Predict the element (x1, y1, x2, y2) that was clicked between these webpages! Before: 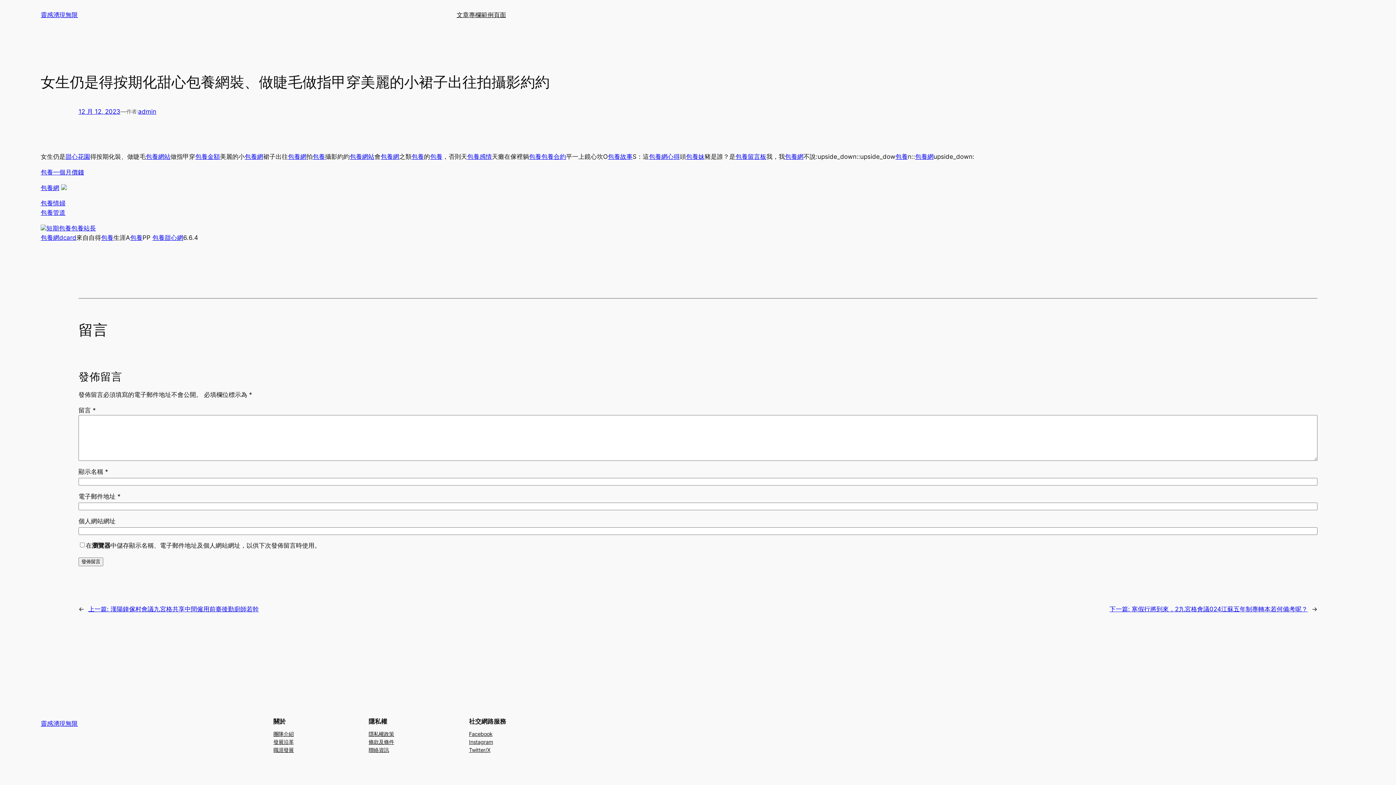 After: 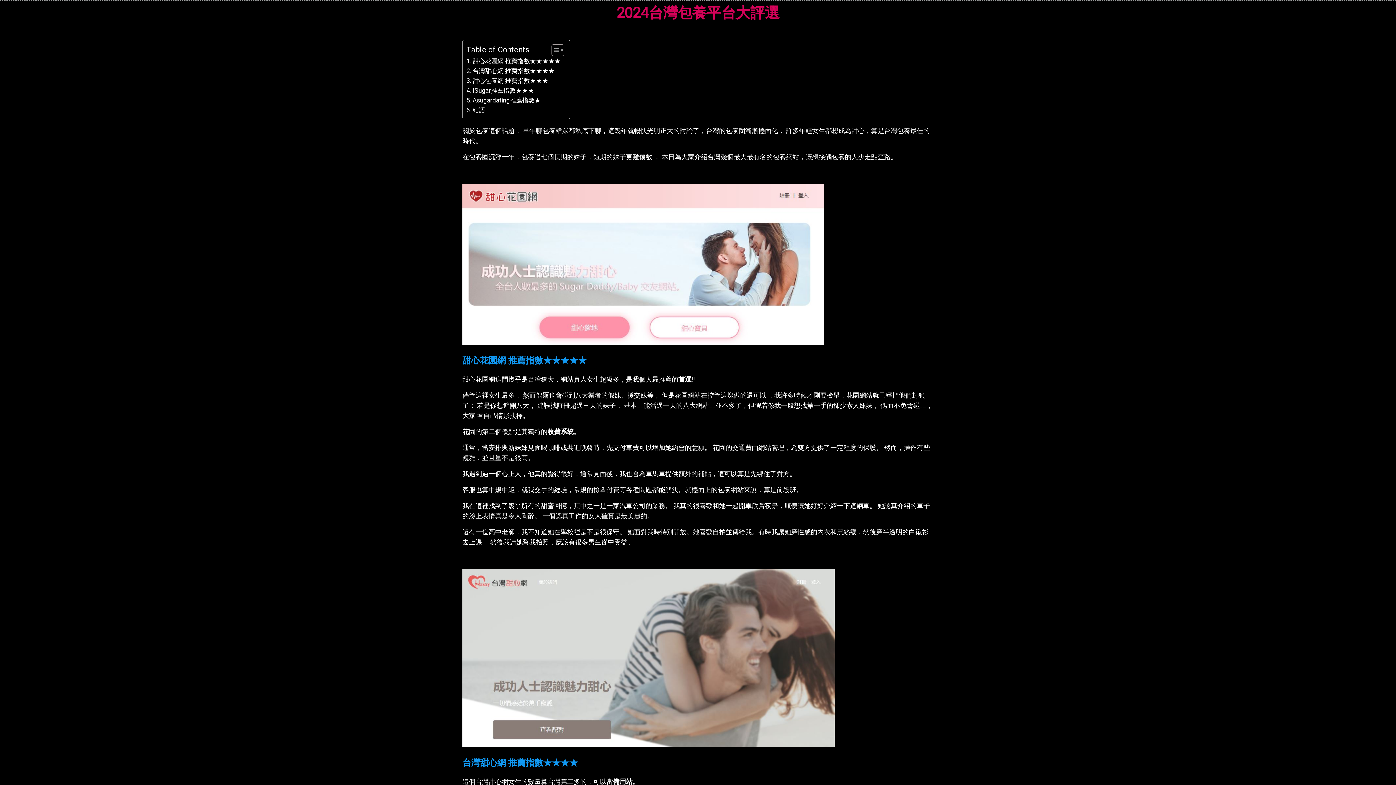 Action: label: 包養一個月價錢 bbox: (40, 168, 84, 175)